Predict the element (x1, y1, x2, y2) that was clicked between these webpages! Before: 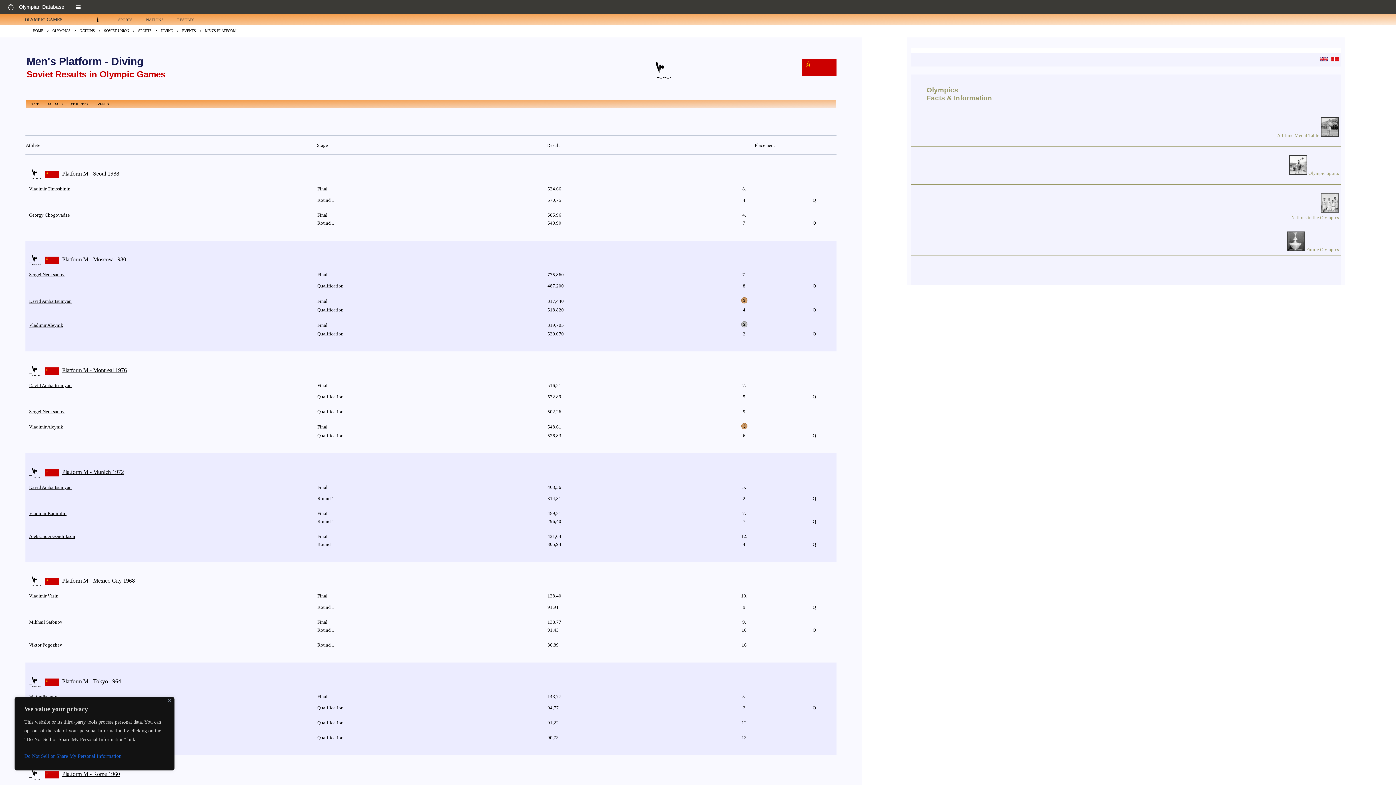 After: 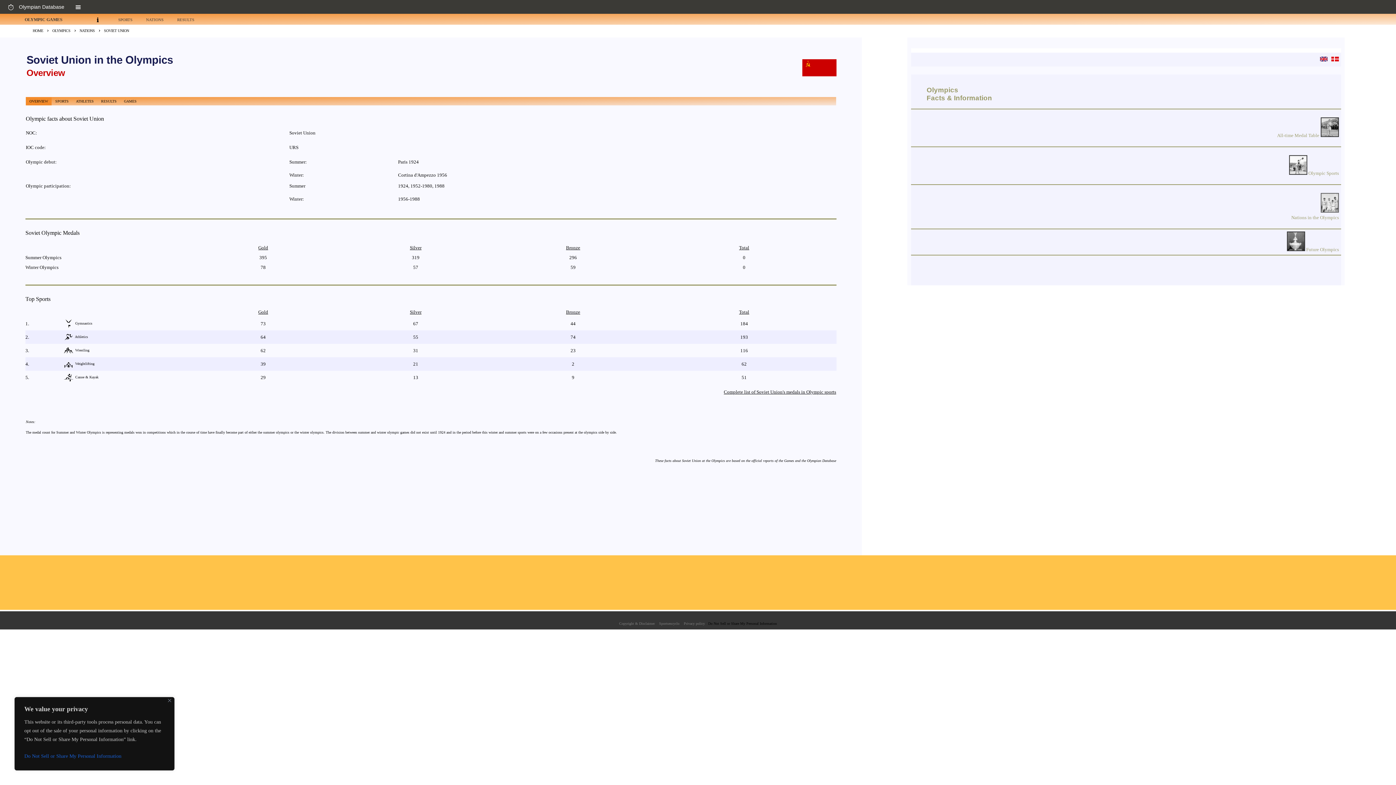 Action: bbox: (100, 25, 132, 35) label: SOVIET UNION